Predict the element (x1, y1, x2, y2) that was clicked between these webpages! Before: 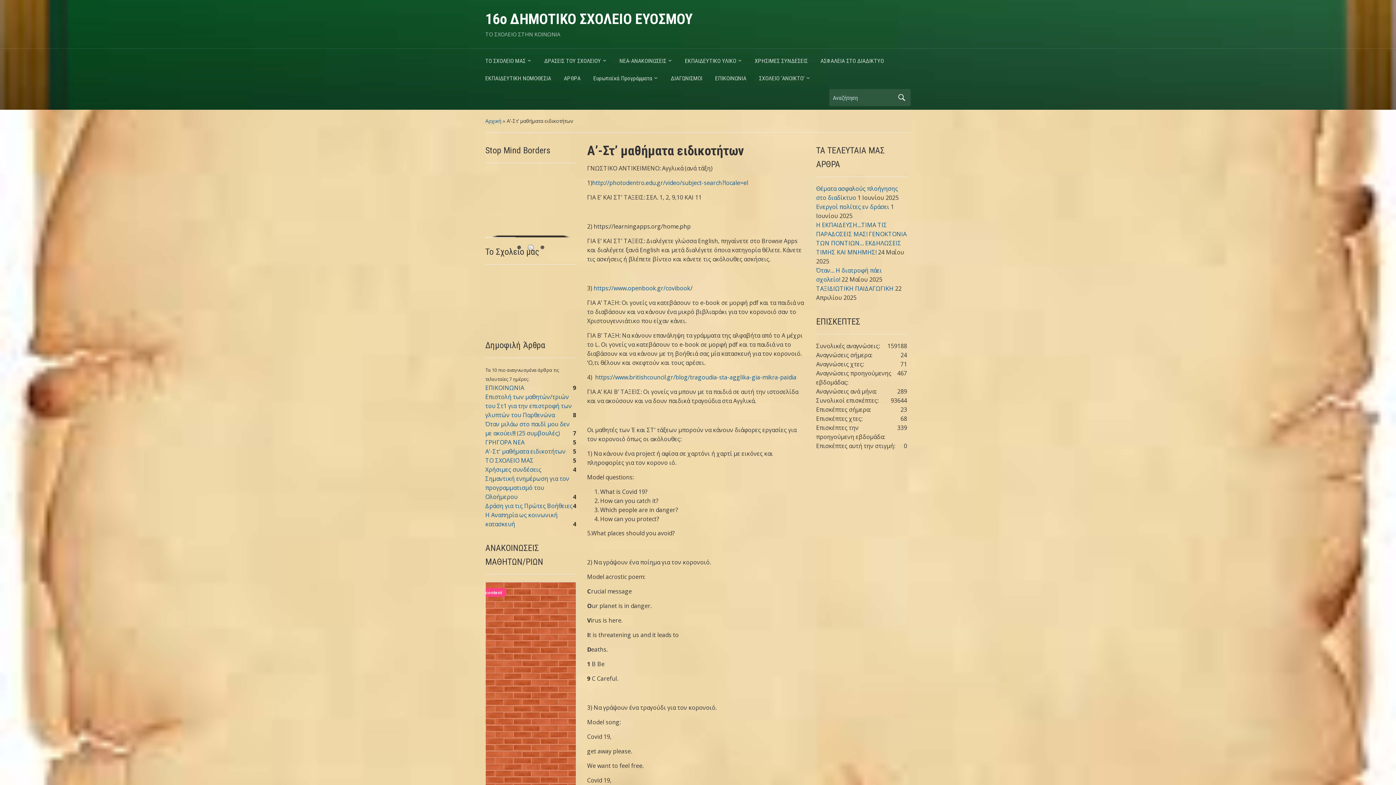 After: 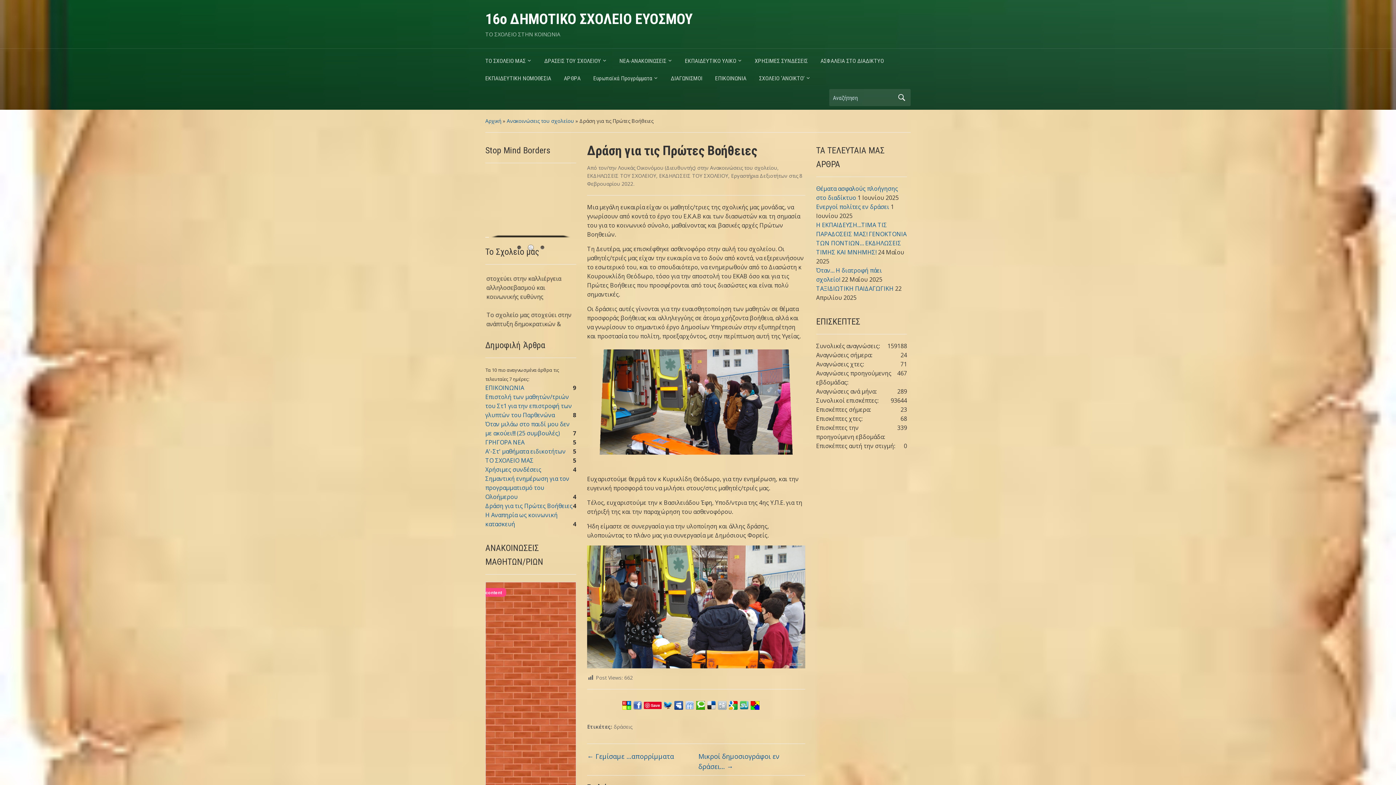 Action: label: Δράση για τις Πρώτες Βοήθειες bbox: (485, 502, 572, 510)